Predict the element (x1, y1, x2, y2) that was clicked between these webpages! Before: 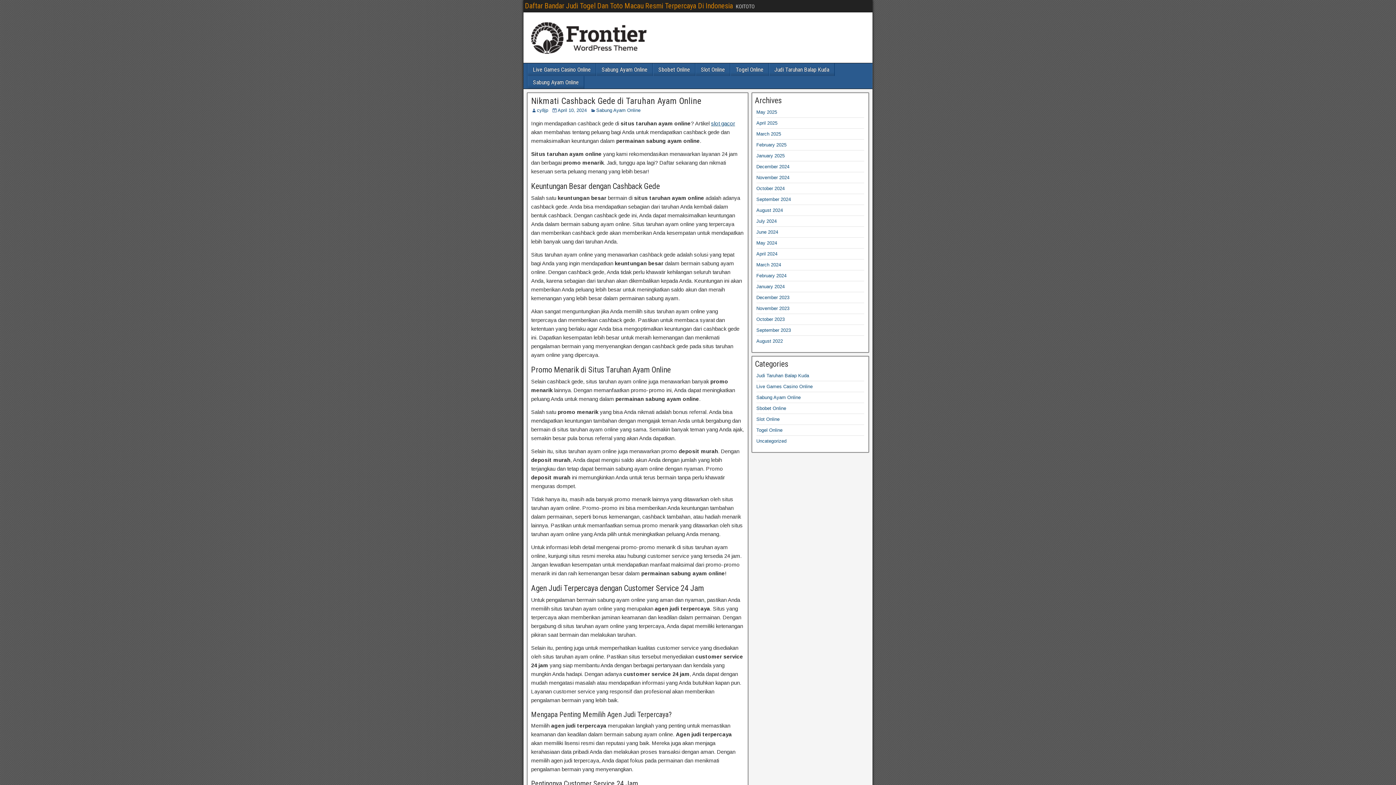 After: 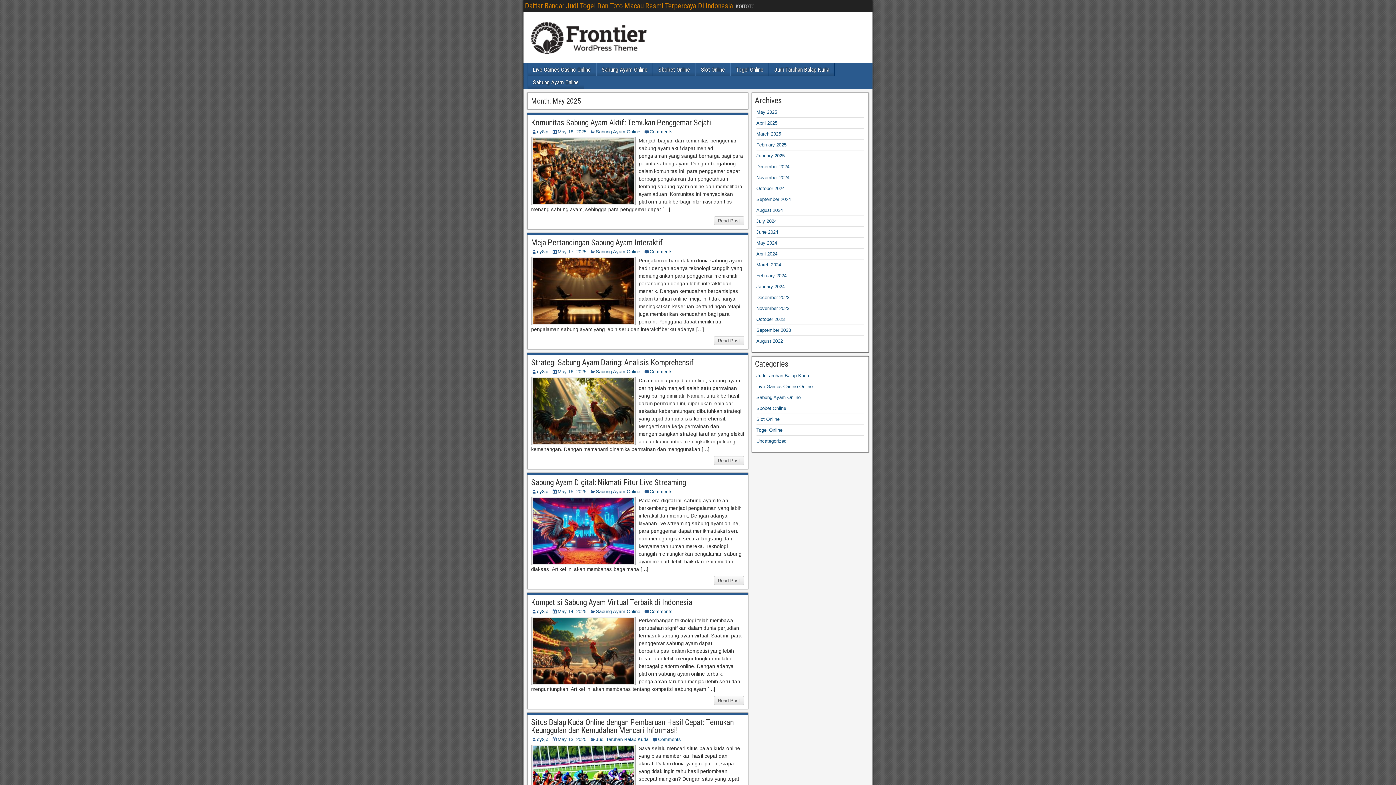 Action: label: May 2025 bbox: (756, 109, 777, 114)